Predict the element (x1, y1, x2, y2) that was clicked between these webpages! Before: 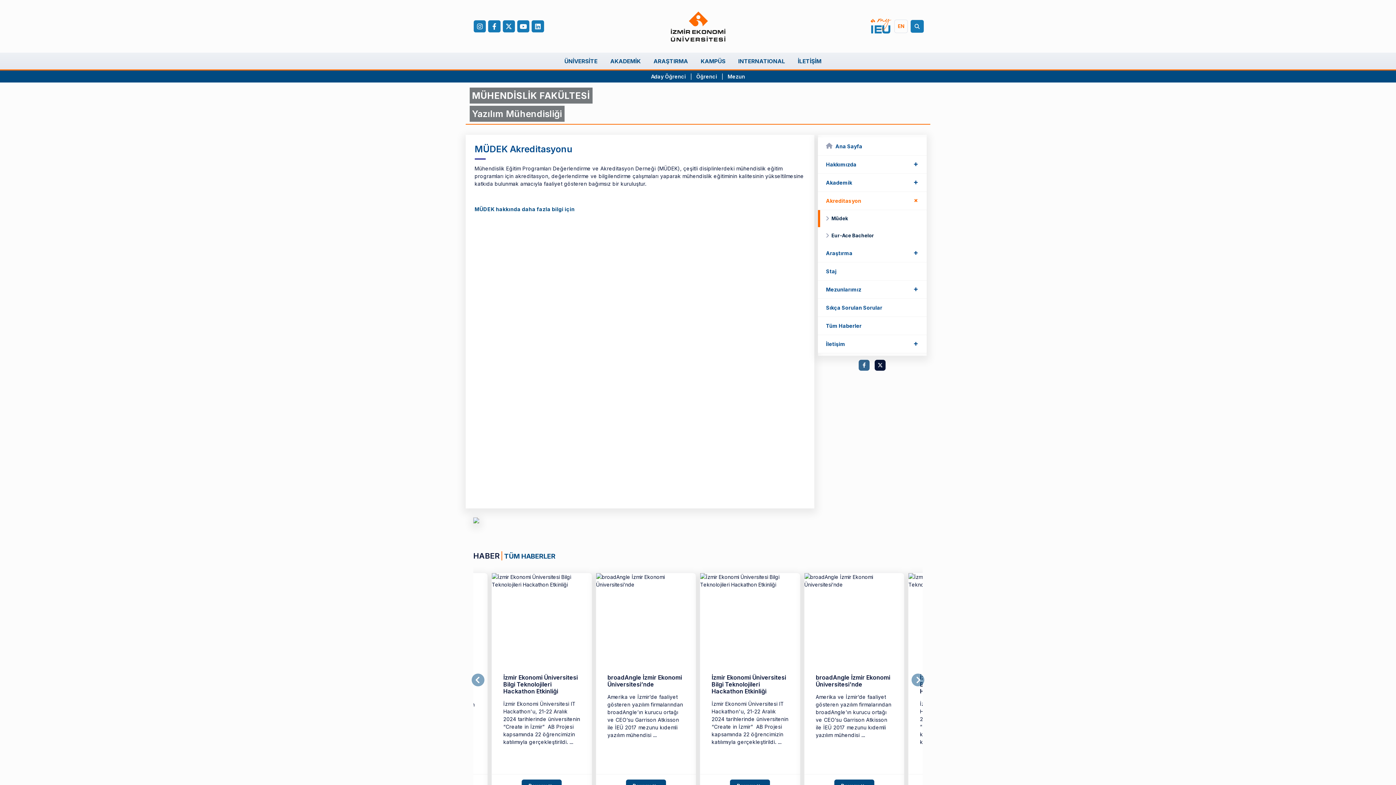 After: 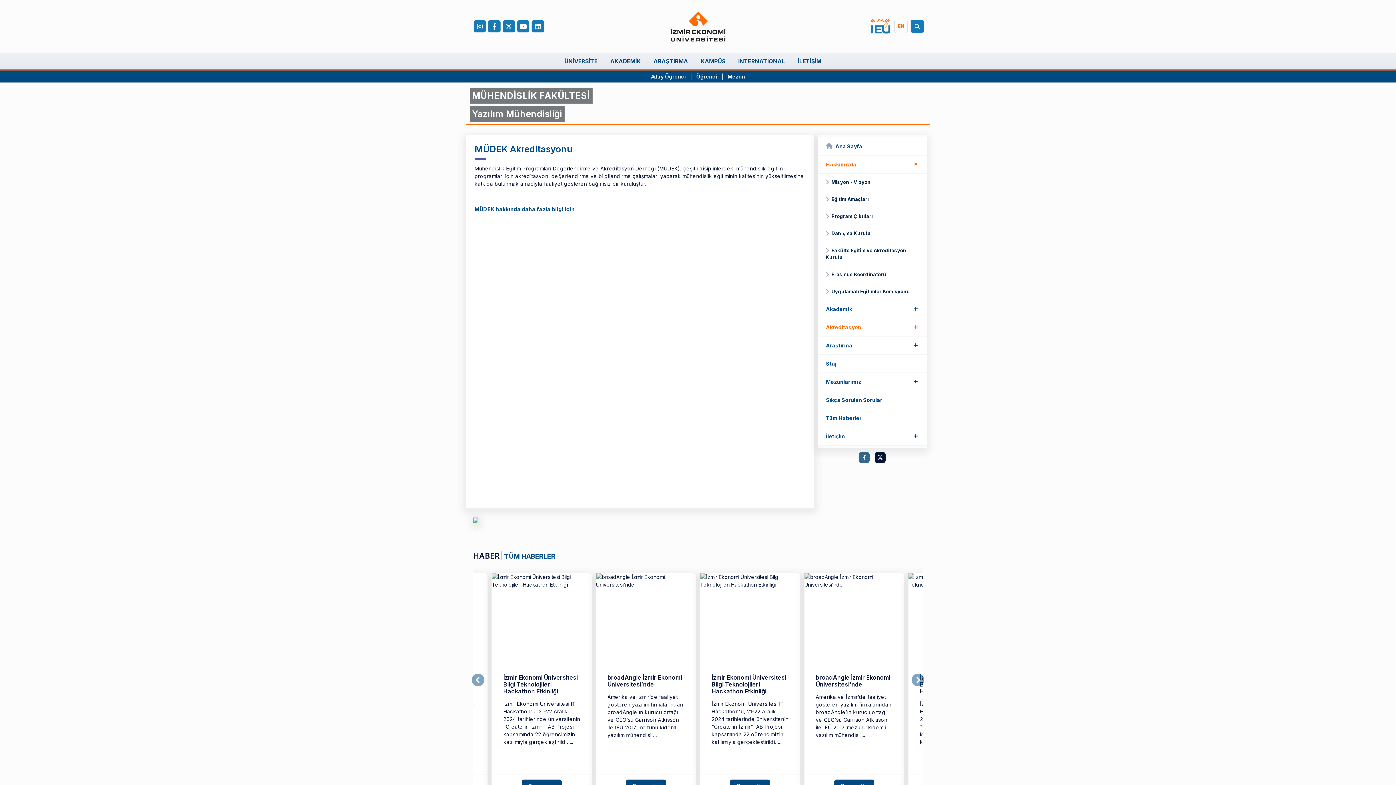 Action: bbox: (818, 155, 926, 173) label: Hakkımızda
+